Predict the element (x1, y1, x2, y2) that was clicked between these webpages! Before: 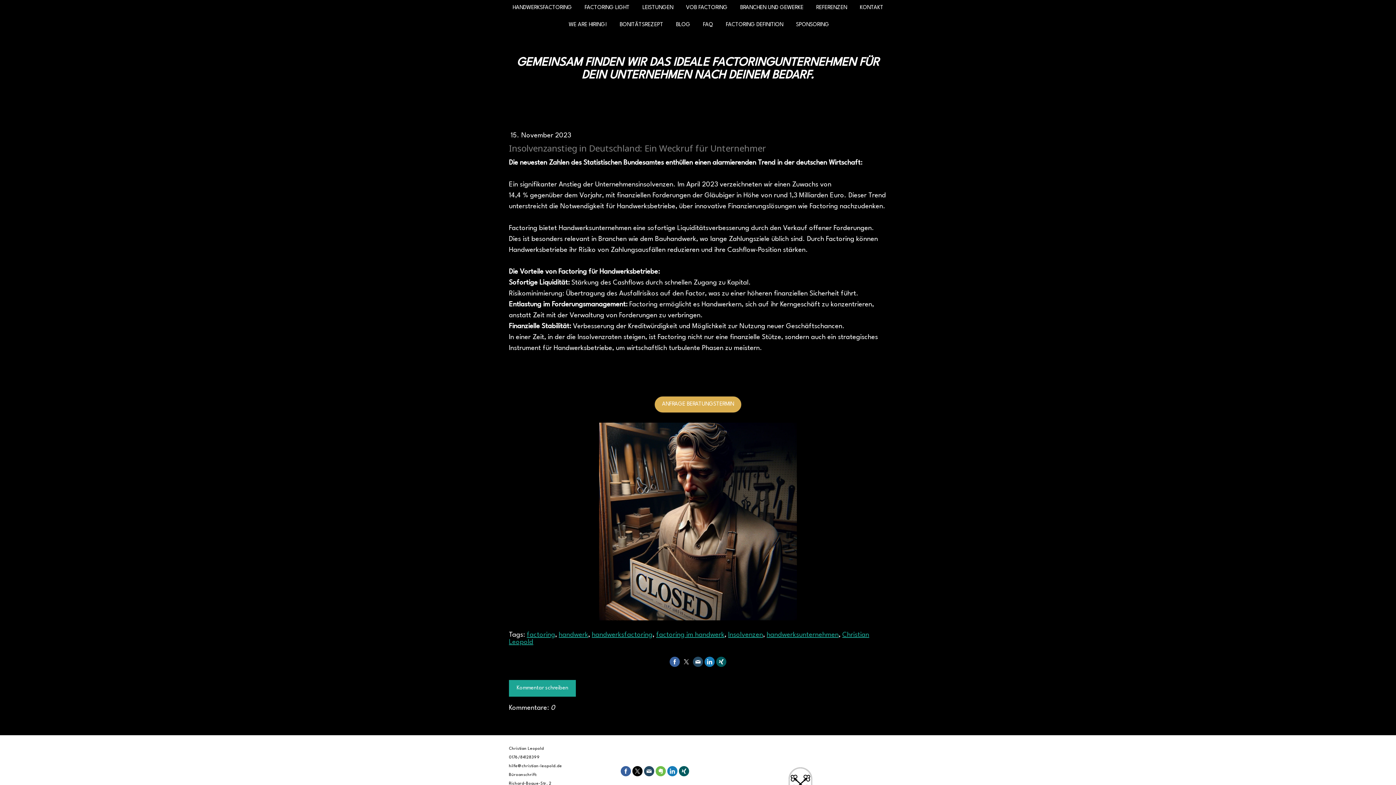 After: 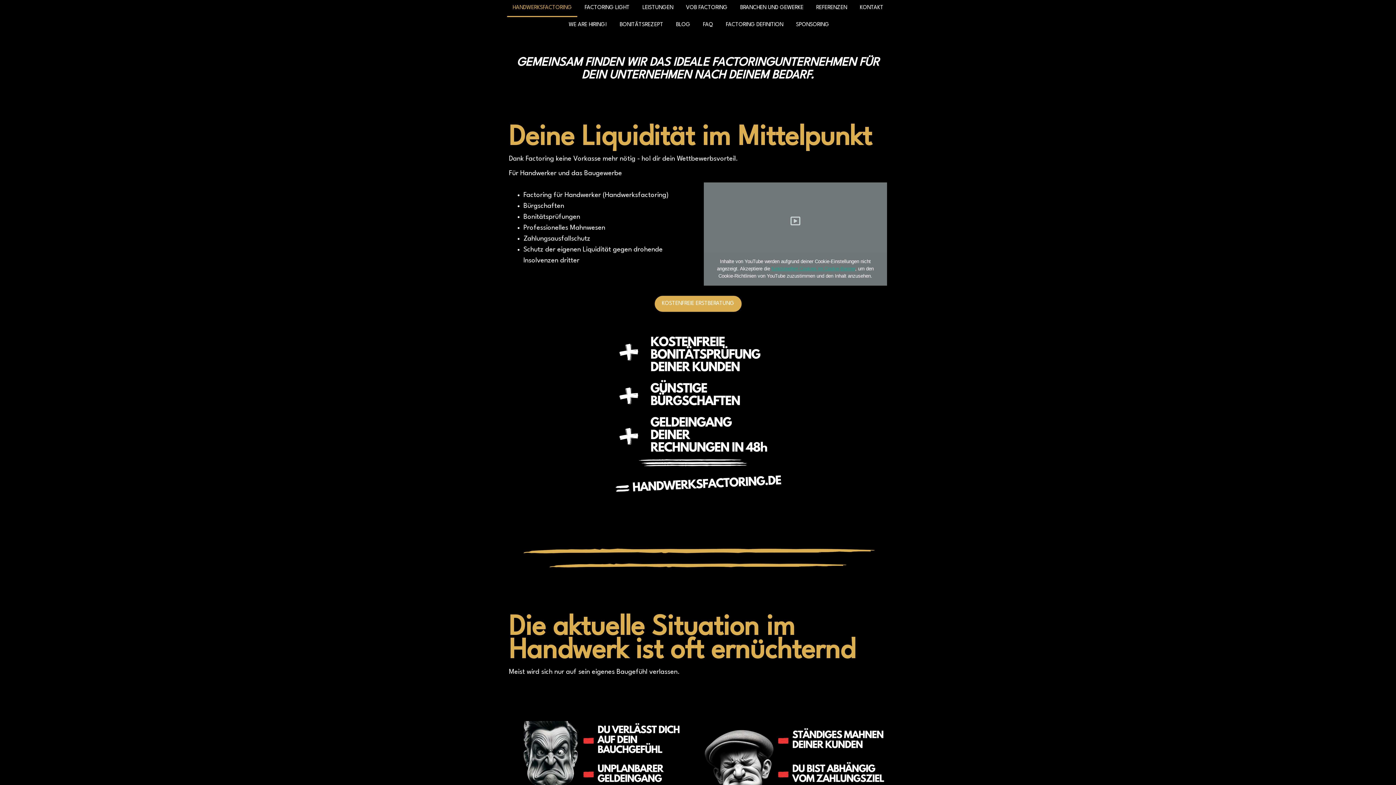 Action: bbox: (509, 56, 887, 81) label: GEMEINSAM FINDEN WIR DAS IDEALE FACTORINGUNTERNEHMEN FÜR DEIN UNTERNEHMEN NACH DEINEM BEDARF.